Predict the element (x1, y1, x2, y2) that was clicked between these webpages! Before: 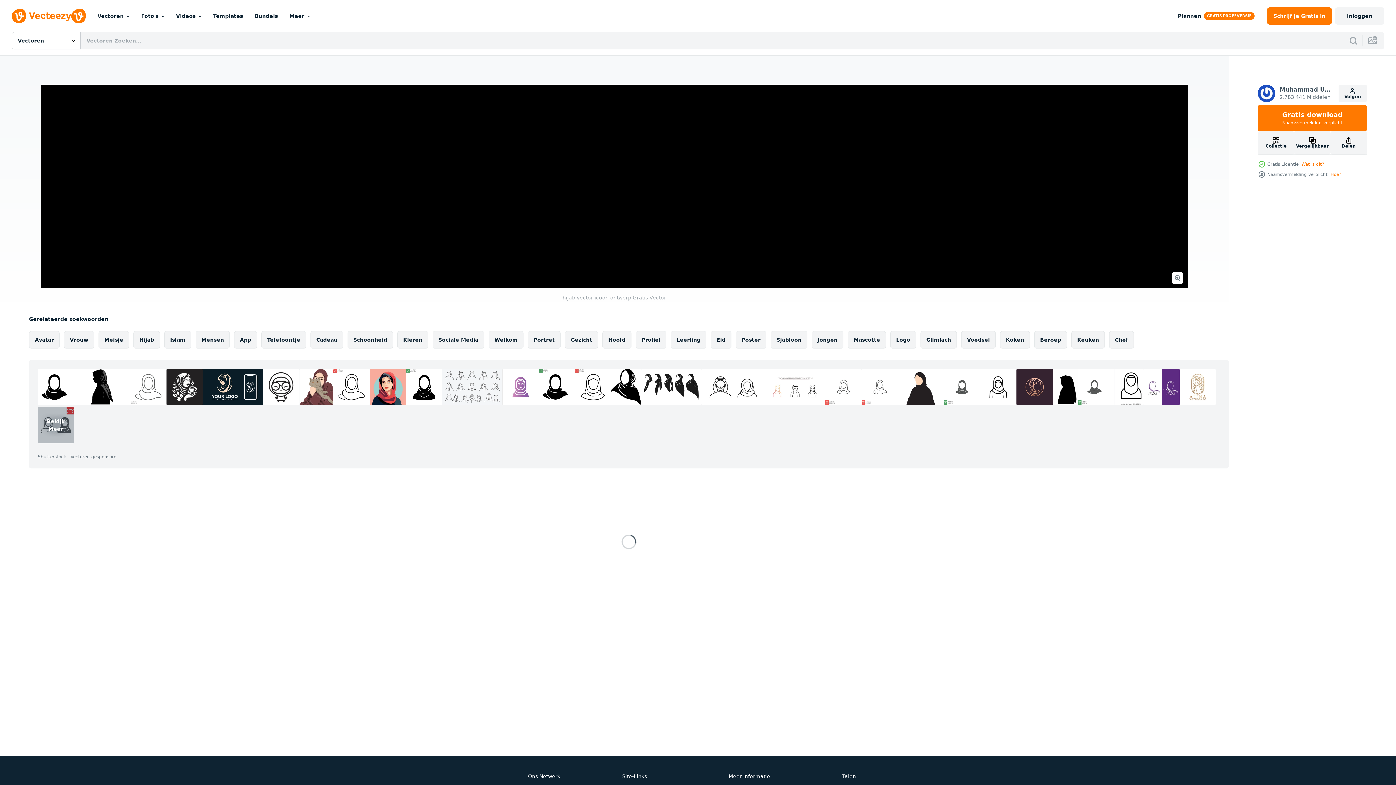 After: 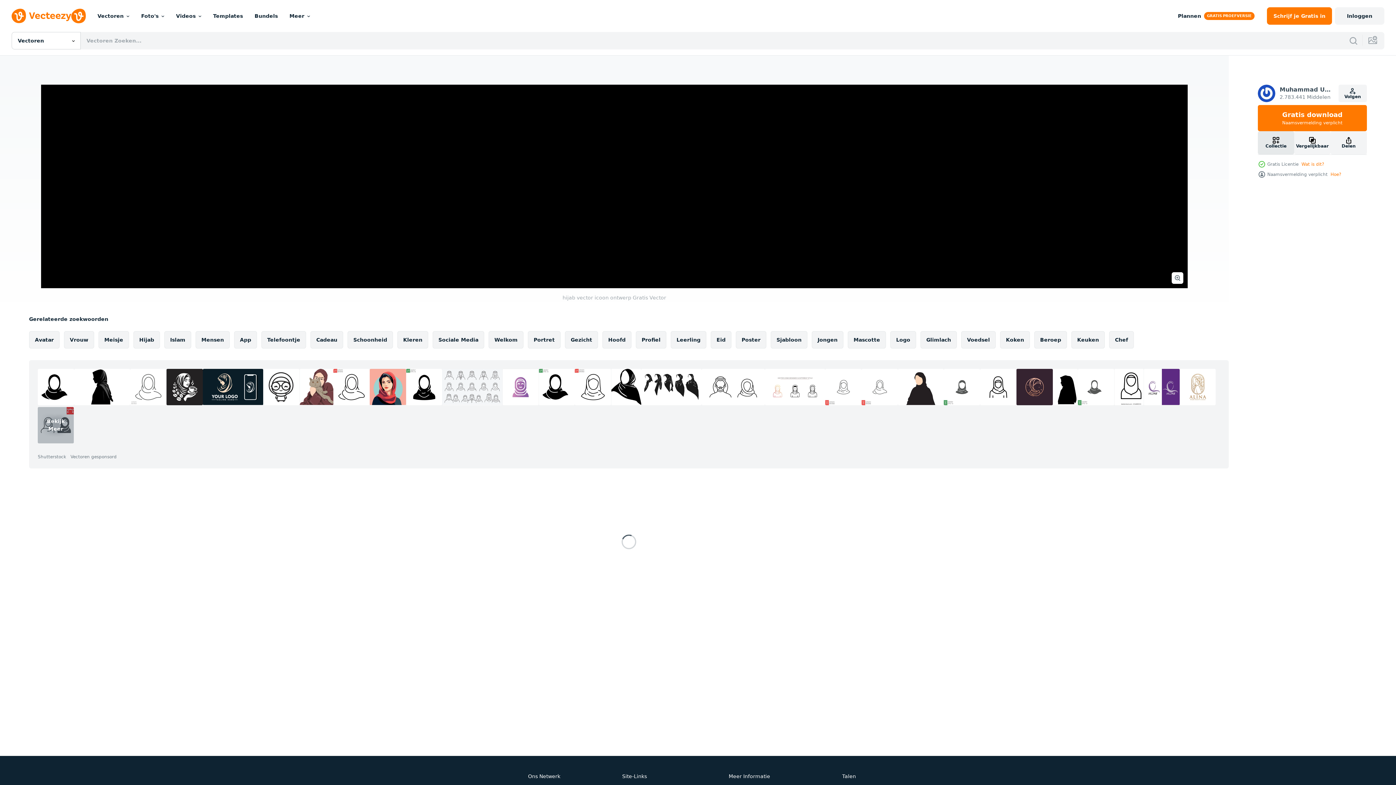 Action: bbox: (1258, 131, 1294, 154) label: Collectie